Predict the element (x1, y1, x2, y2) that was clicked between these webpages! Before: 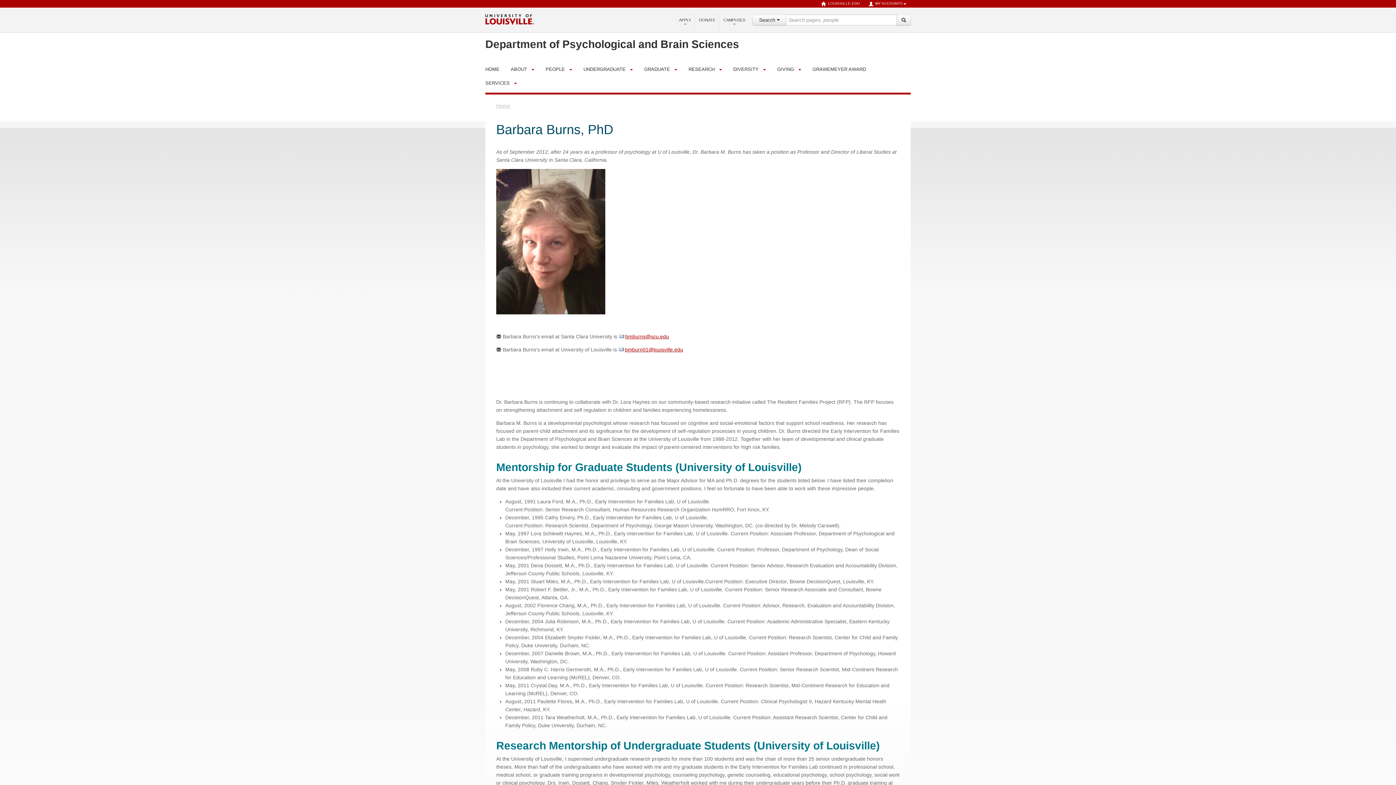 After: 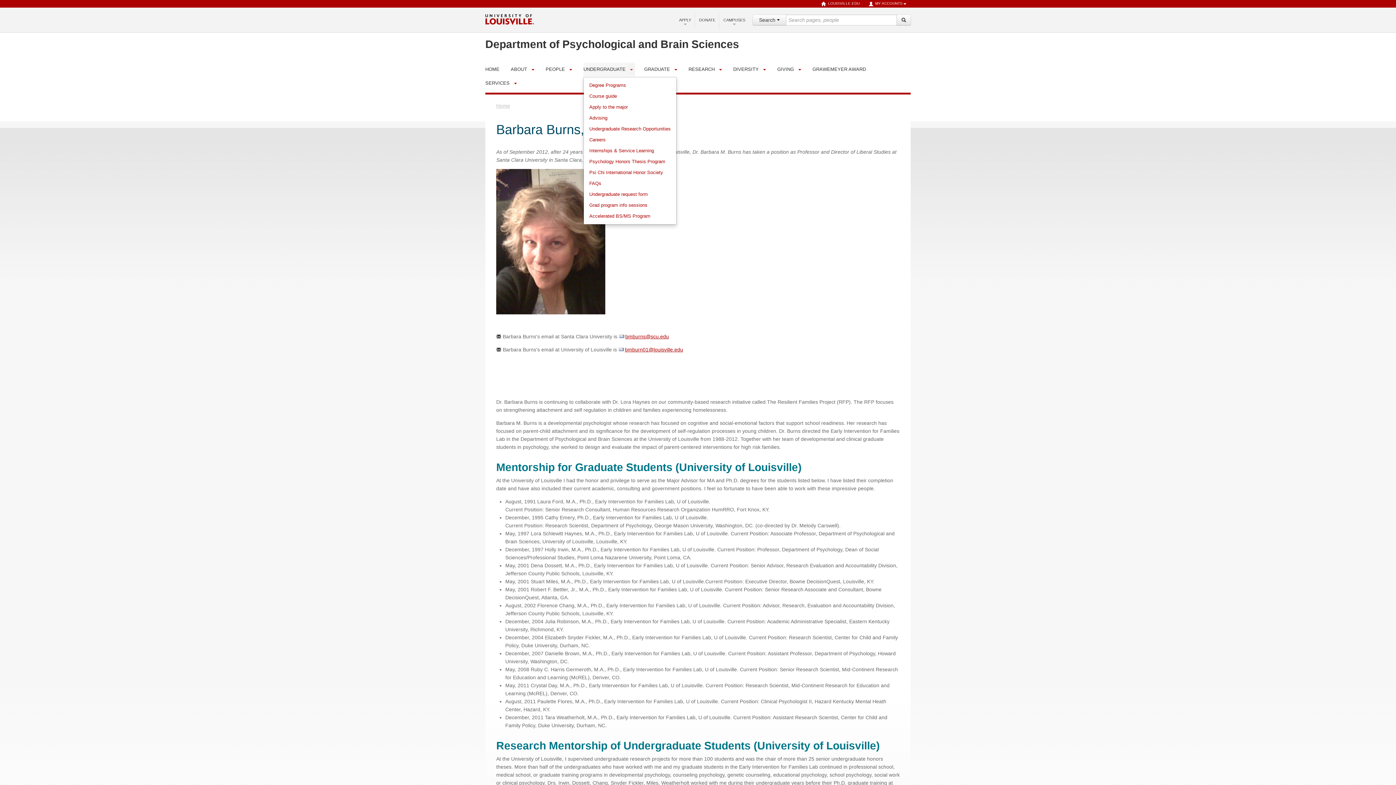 Action: bbox: (628, 64, 635, 74) label: UNDERGRADUATE DROPDOWN TOGGLE